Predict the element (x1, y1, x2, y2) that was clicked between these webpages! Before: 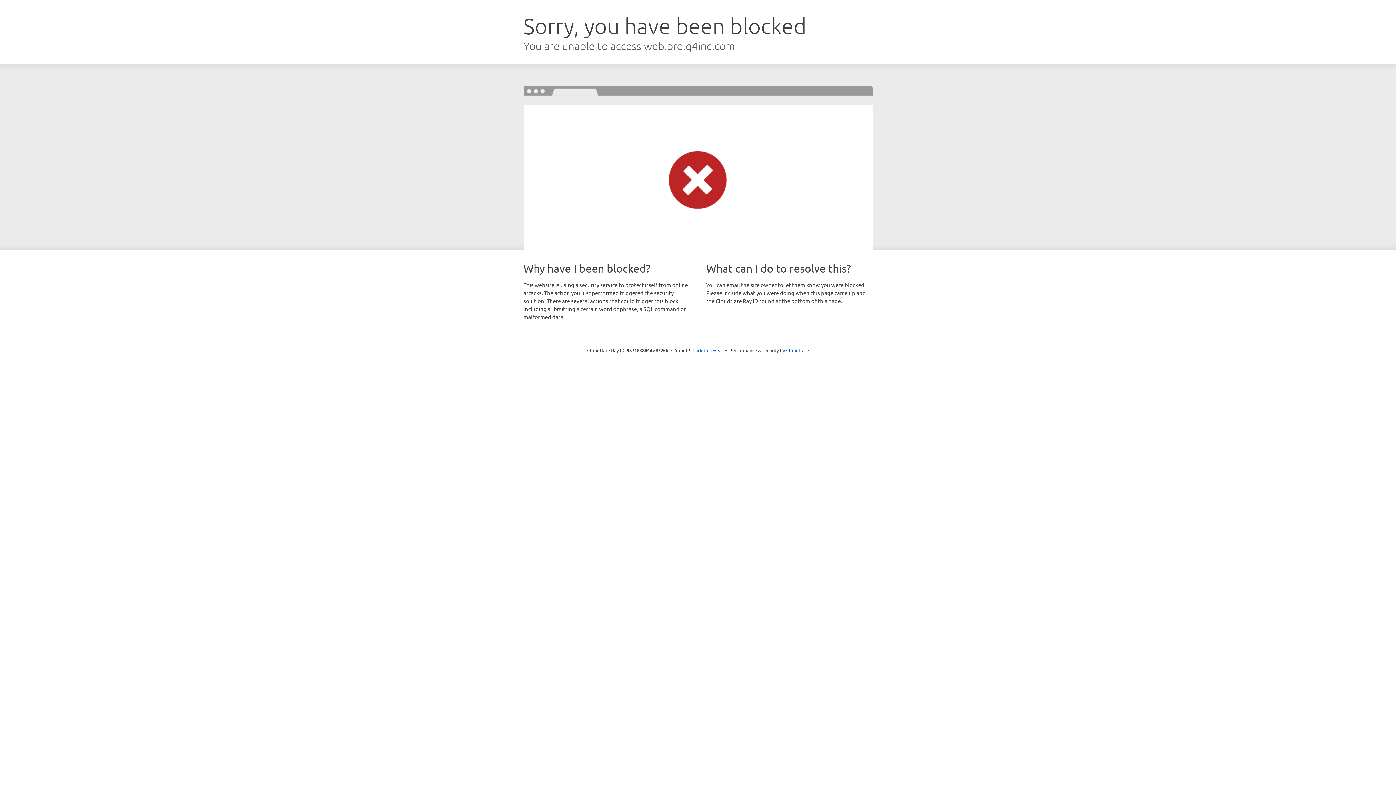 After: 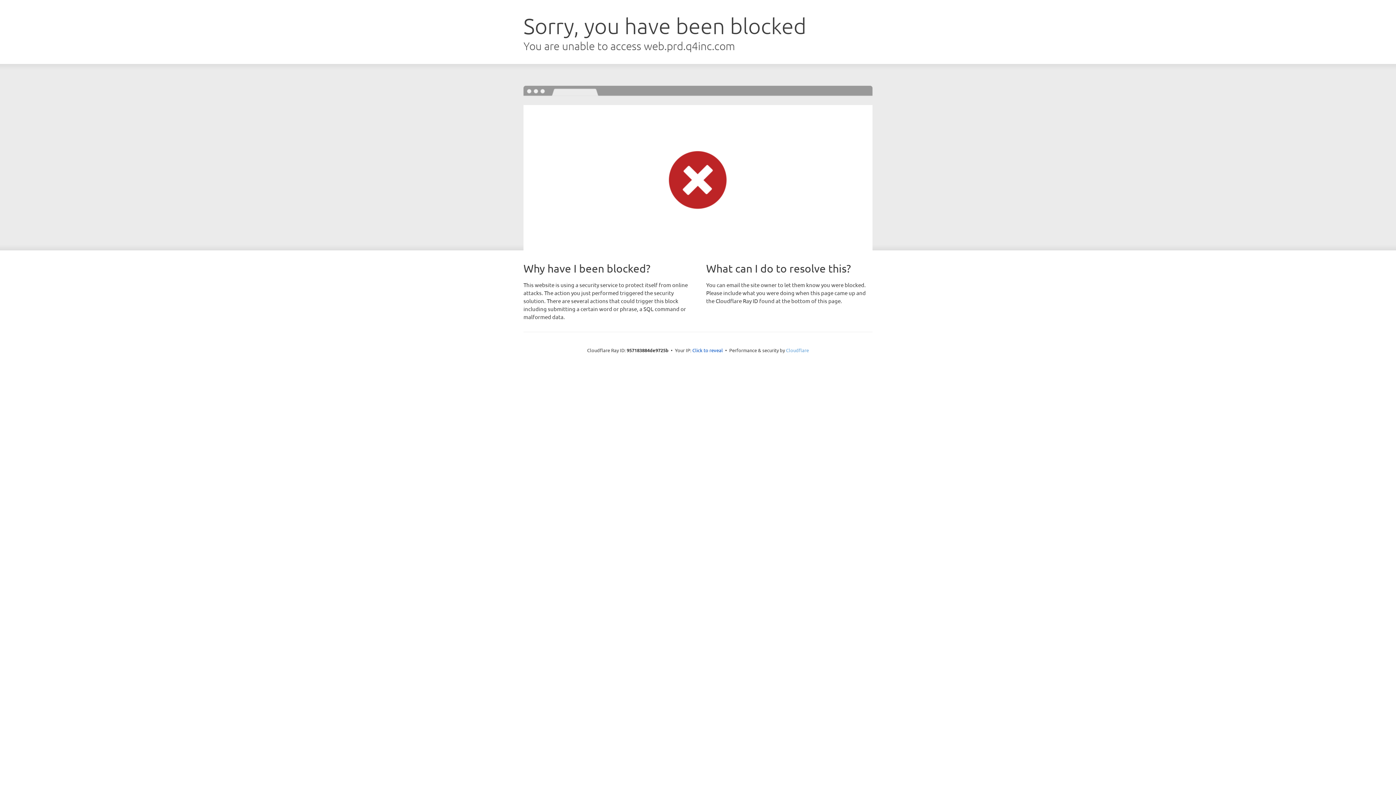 Action: label: Cloudflare bbox: (786, 347, 809, 353)